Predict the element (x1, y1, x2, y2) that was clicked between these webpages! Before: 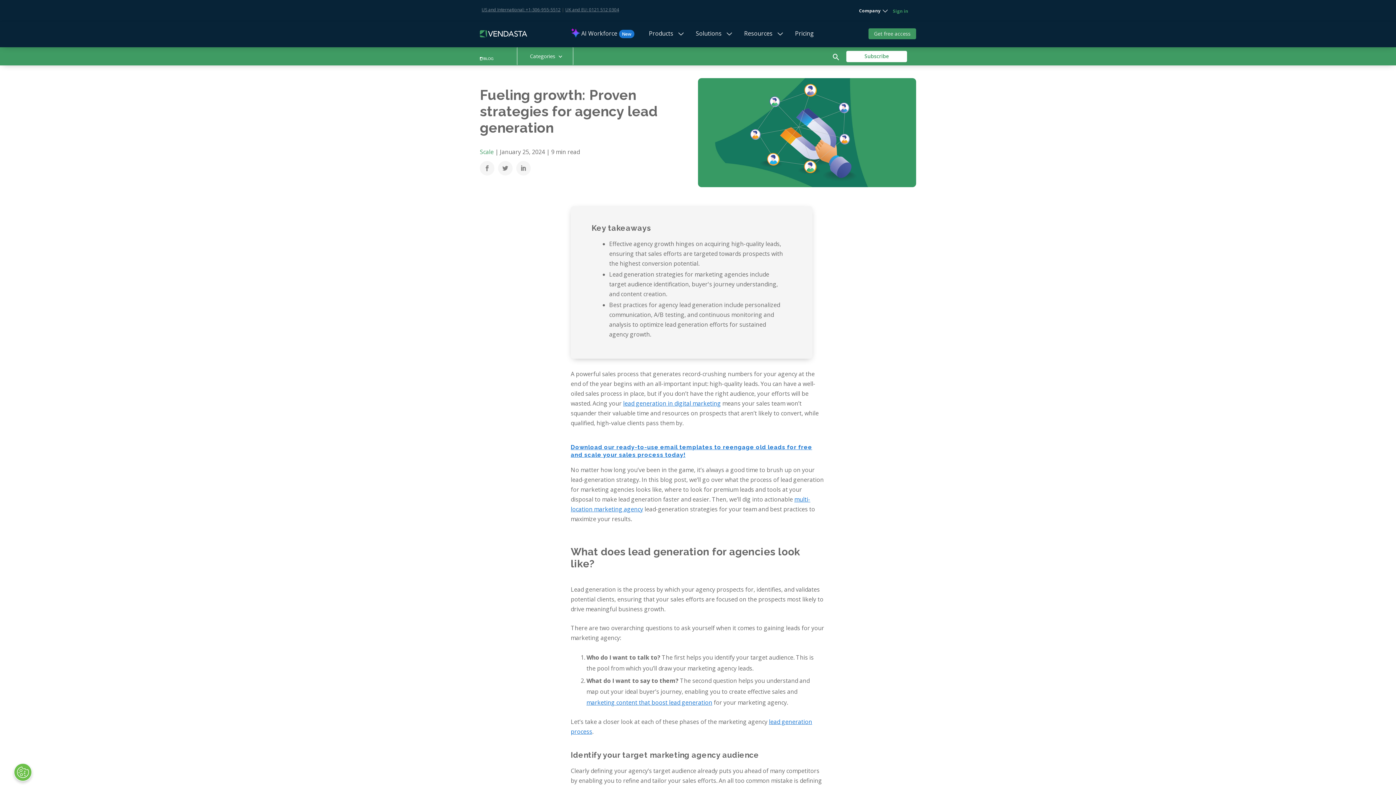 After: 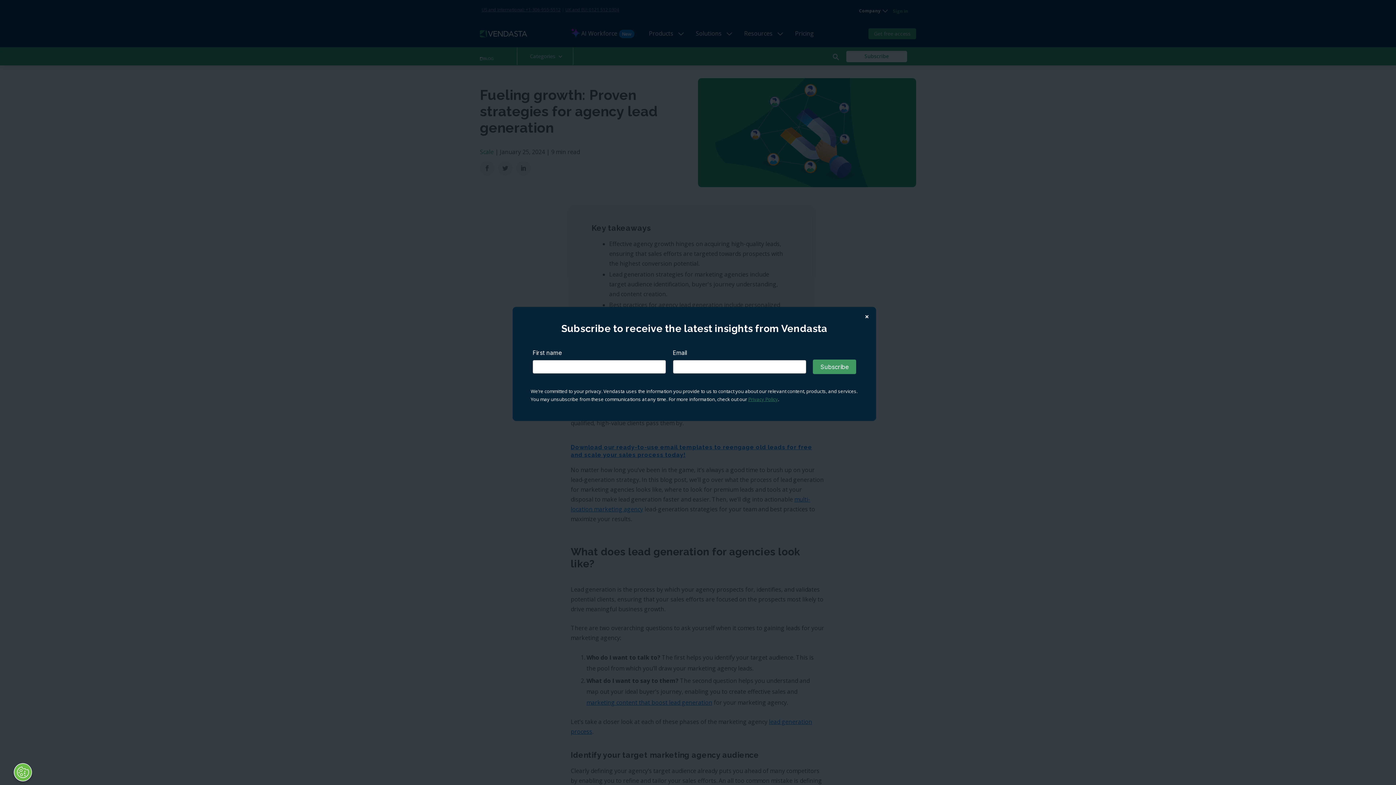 Action: bbox: (846, 50, 907, 62) label: Subscribe